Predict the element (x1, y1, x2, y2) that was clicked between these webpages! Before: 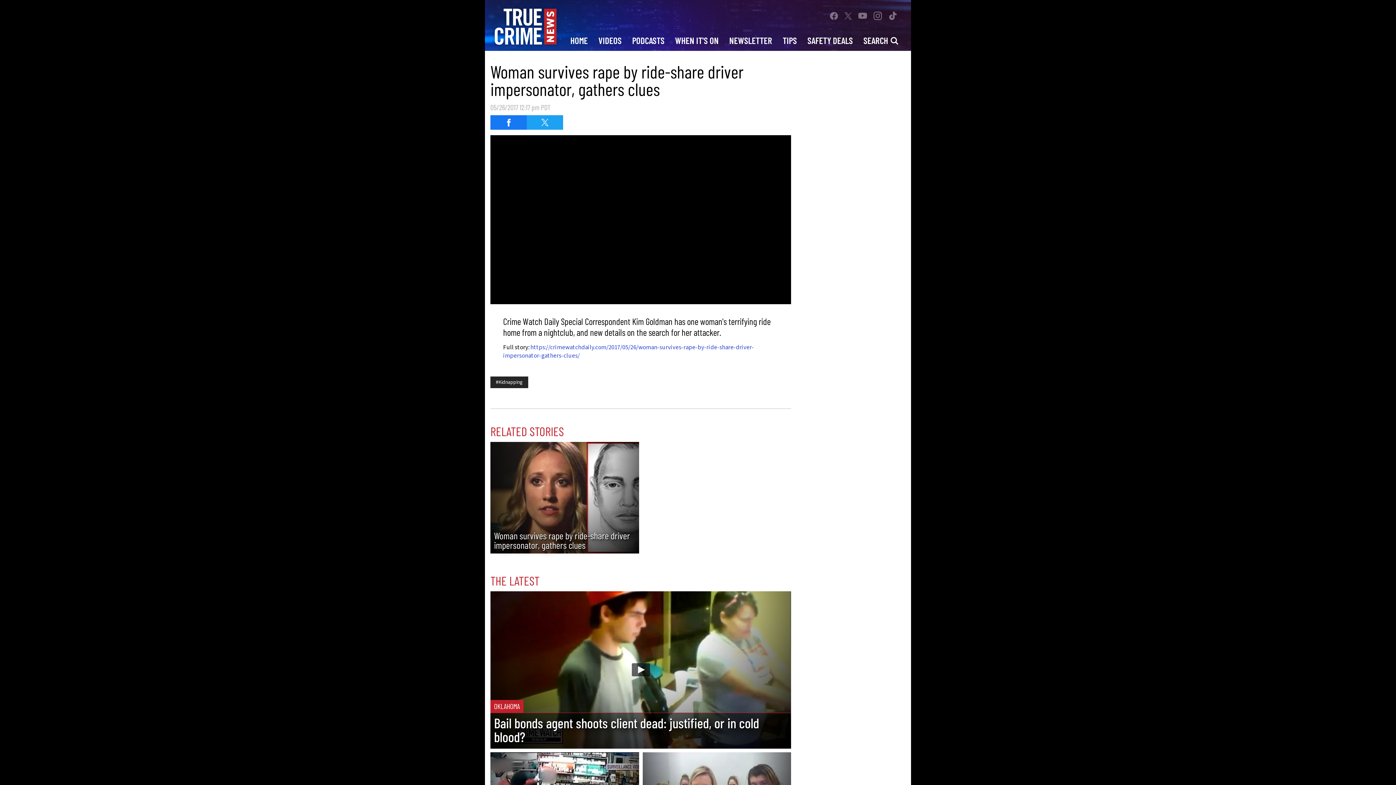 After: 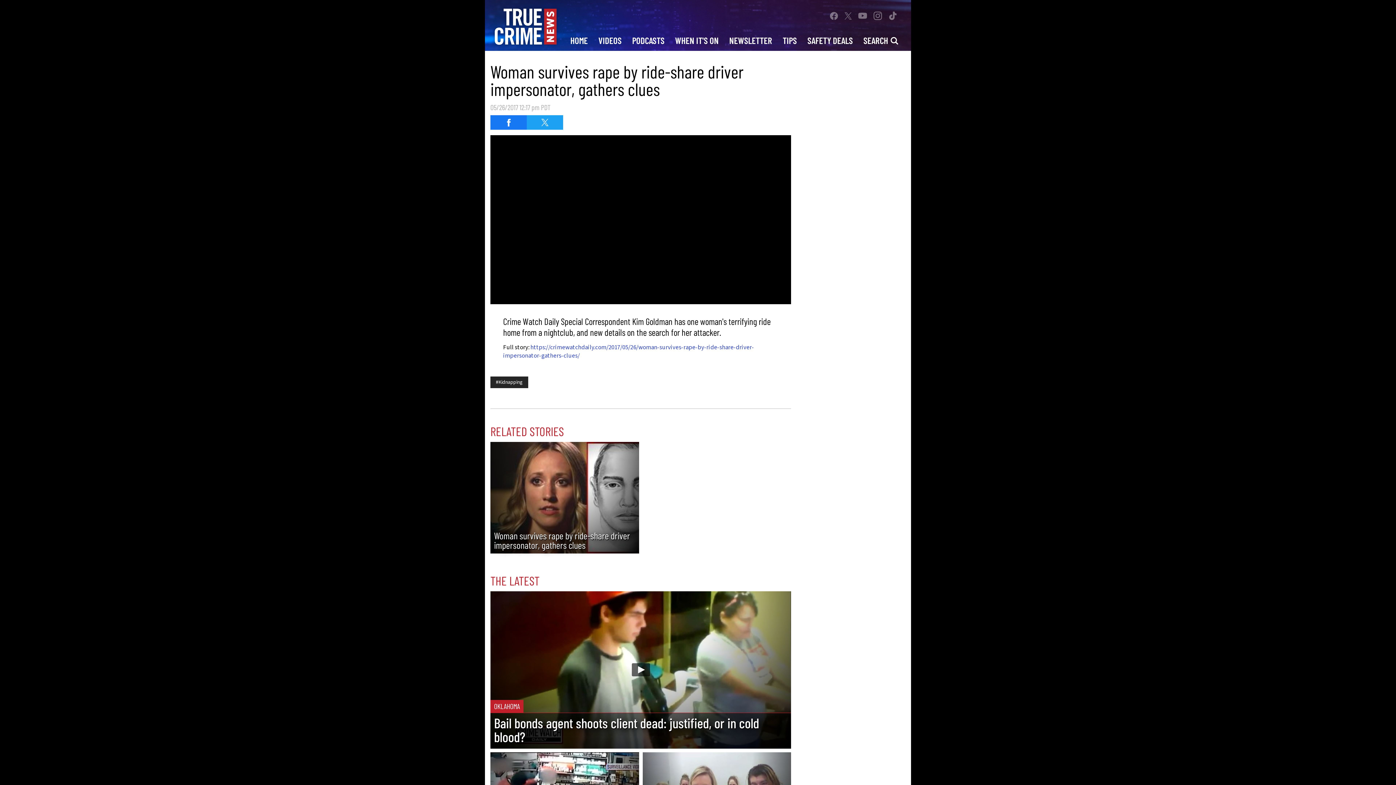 Action: bbox: (870, 8, 885, 23)